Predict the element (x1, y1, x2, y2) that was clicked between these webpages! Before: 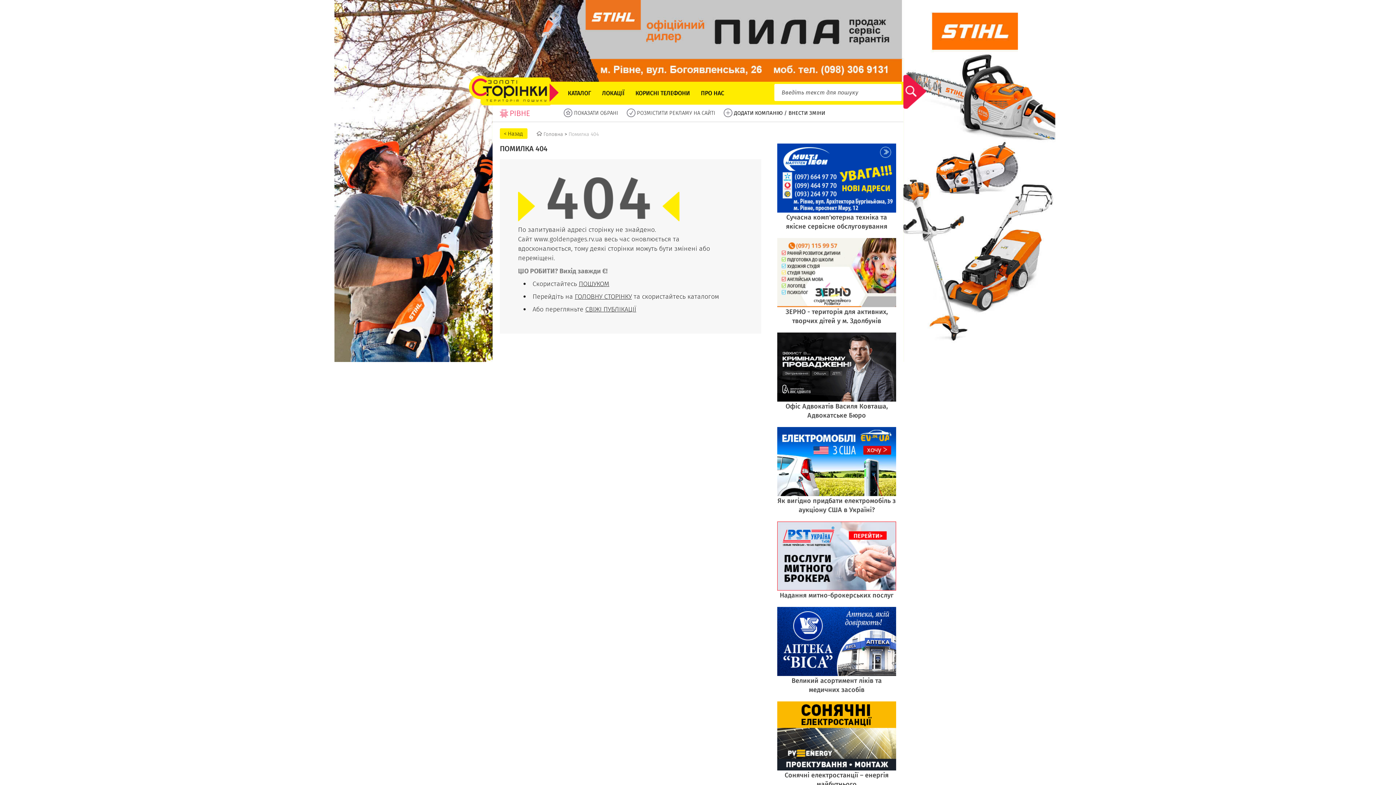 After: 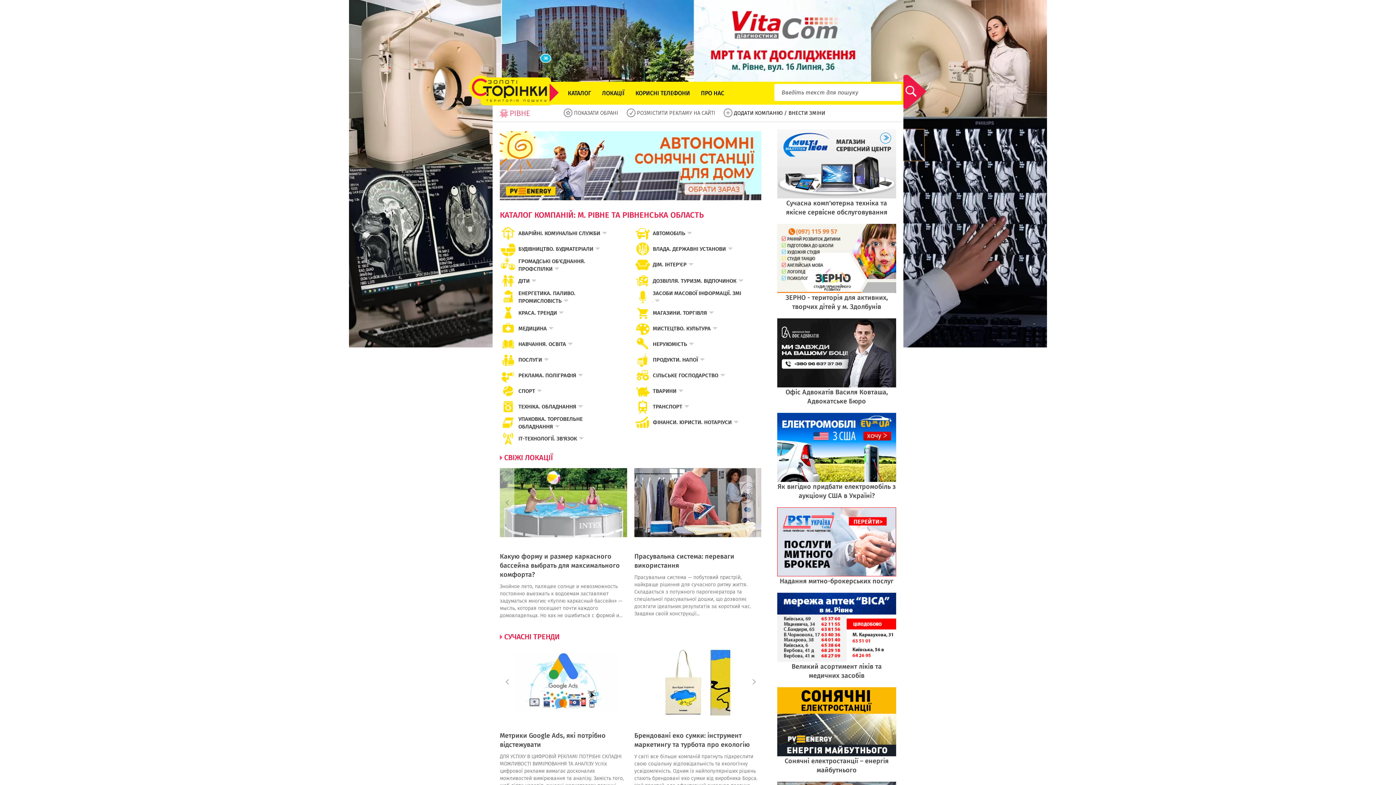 Action: label: ГОЛОВНУ СТОРІНКУ bbox: (574, 292, 632, 301)